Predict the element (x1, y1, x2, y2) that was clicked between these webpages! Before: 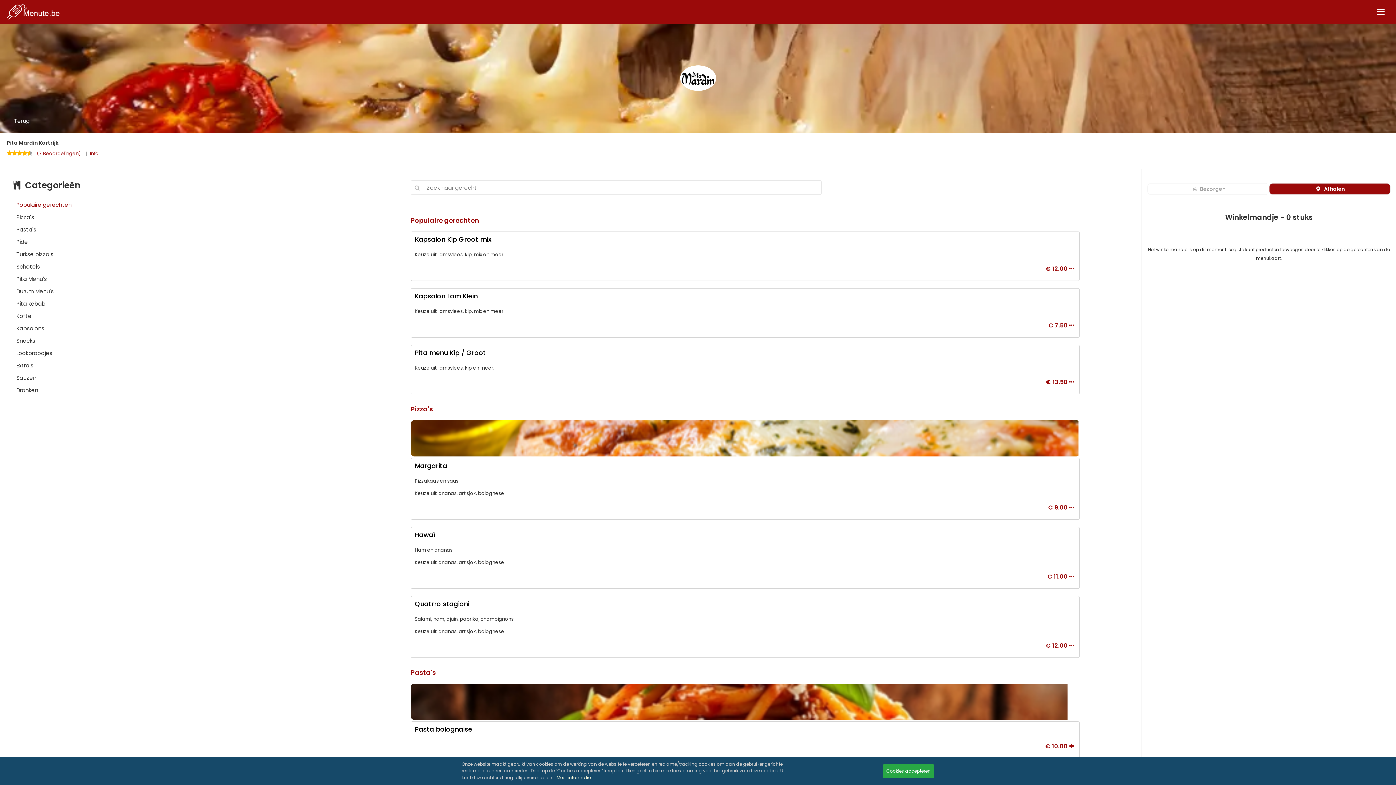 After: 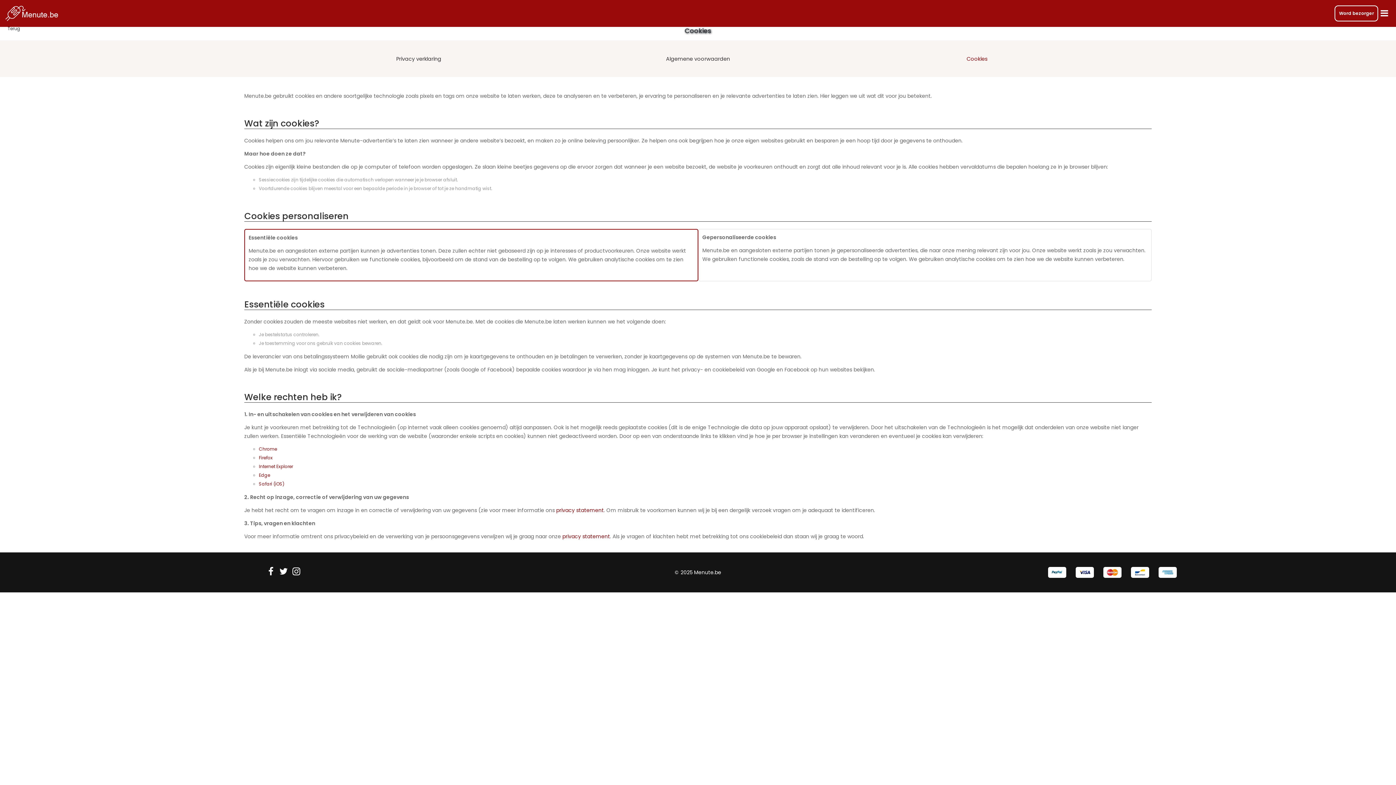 Action: bbox: (554, 774, 594, 781) label: Meer informatie.